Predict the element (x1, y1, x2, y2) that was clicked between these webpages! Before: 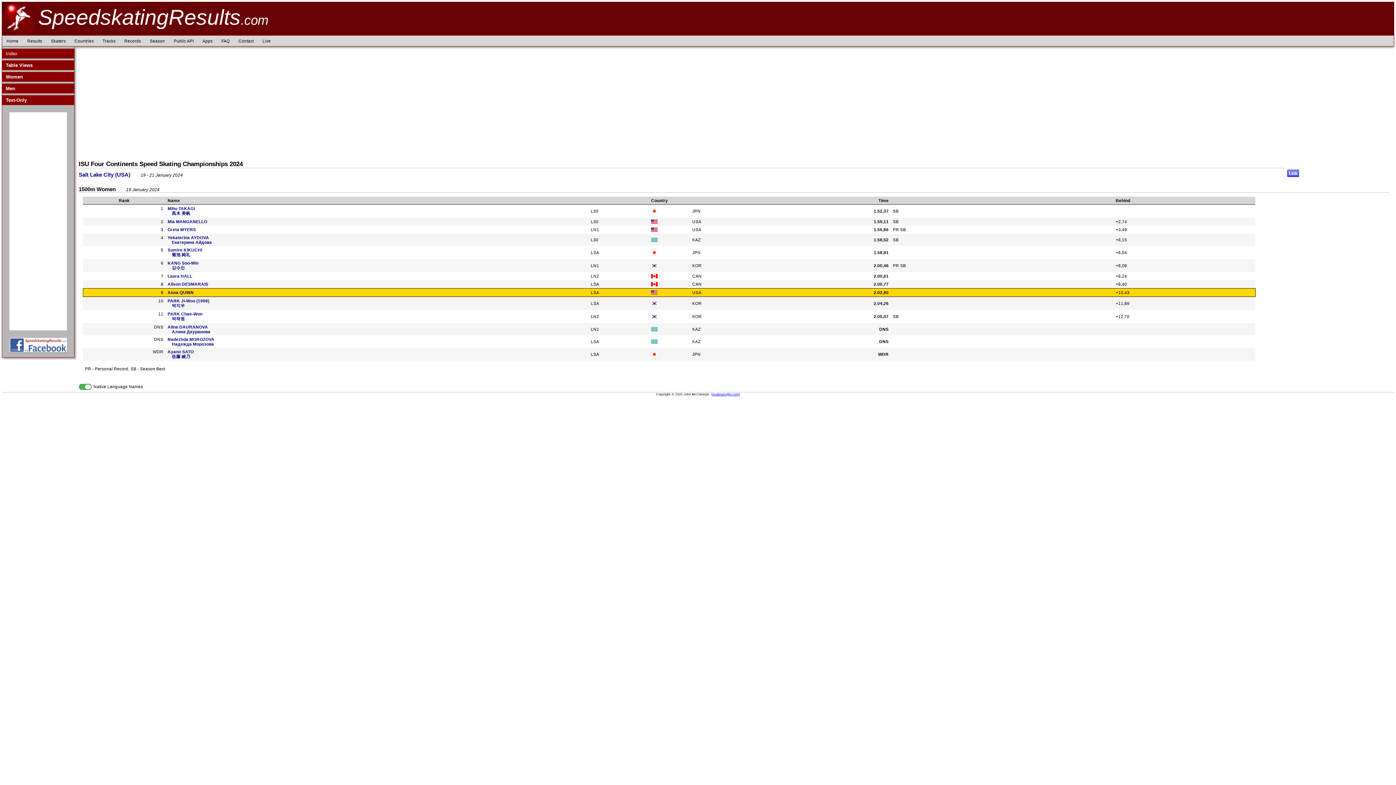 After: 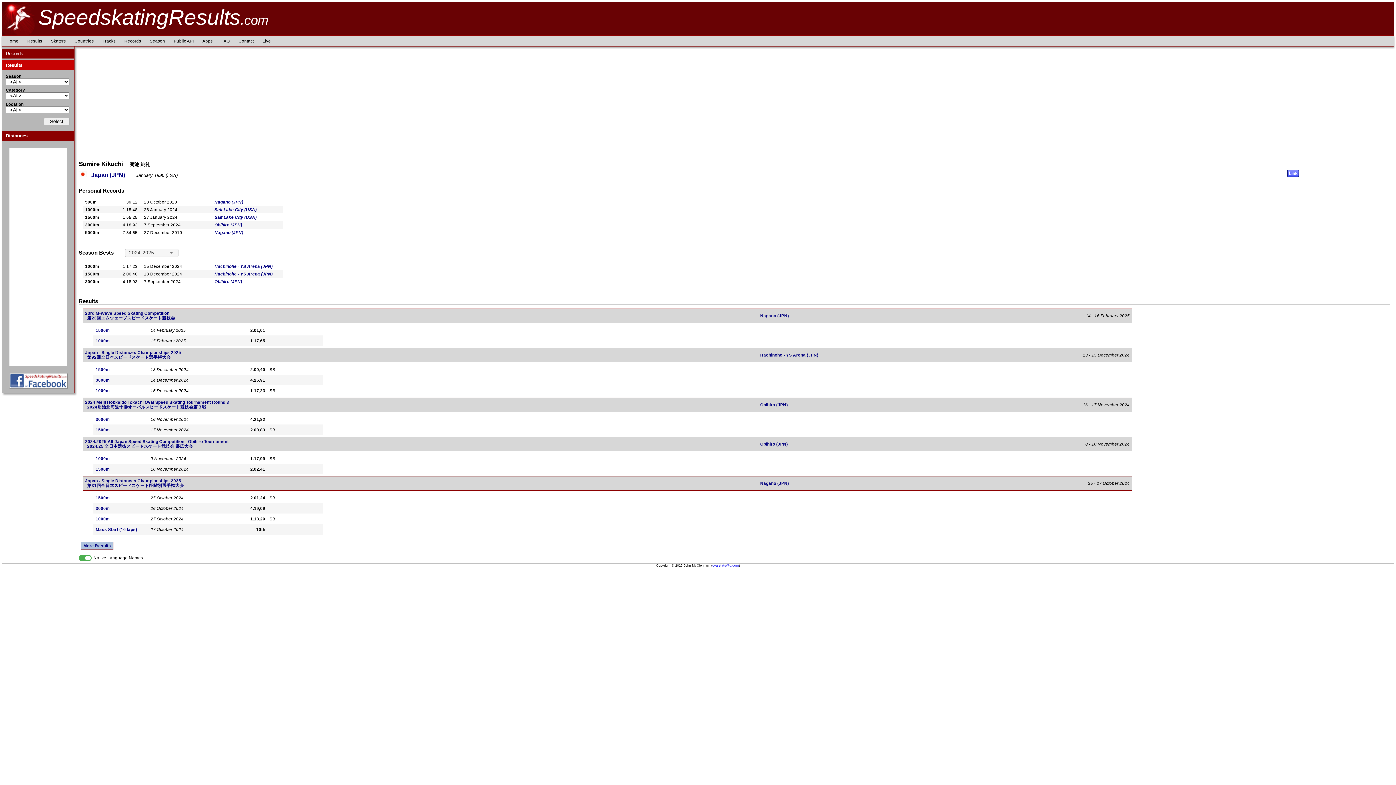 Action: bbox: (167, 247, 202, 252) label: Sumire KIKUCHI